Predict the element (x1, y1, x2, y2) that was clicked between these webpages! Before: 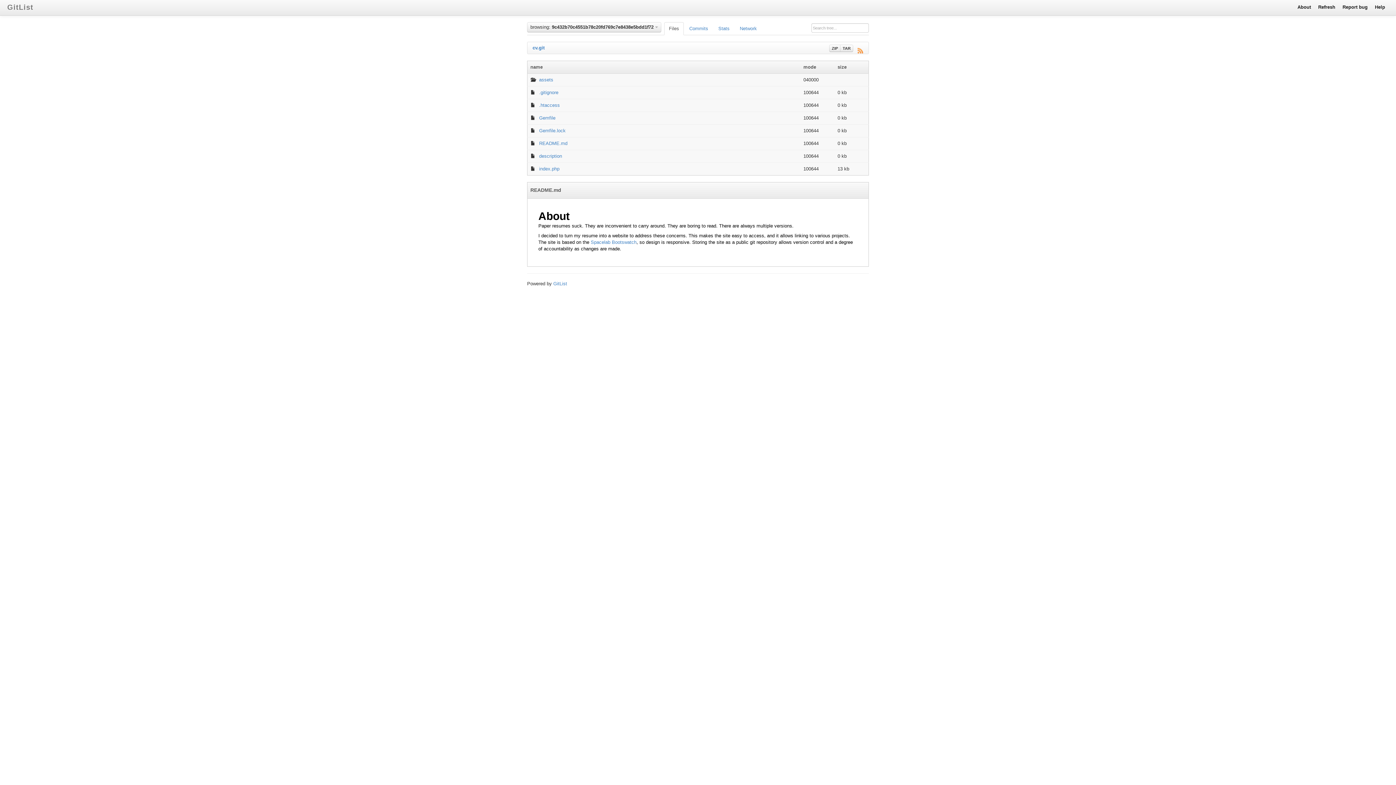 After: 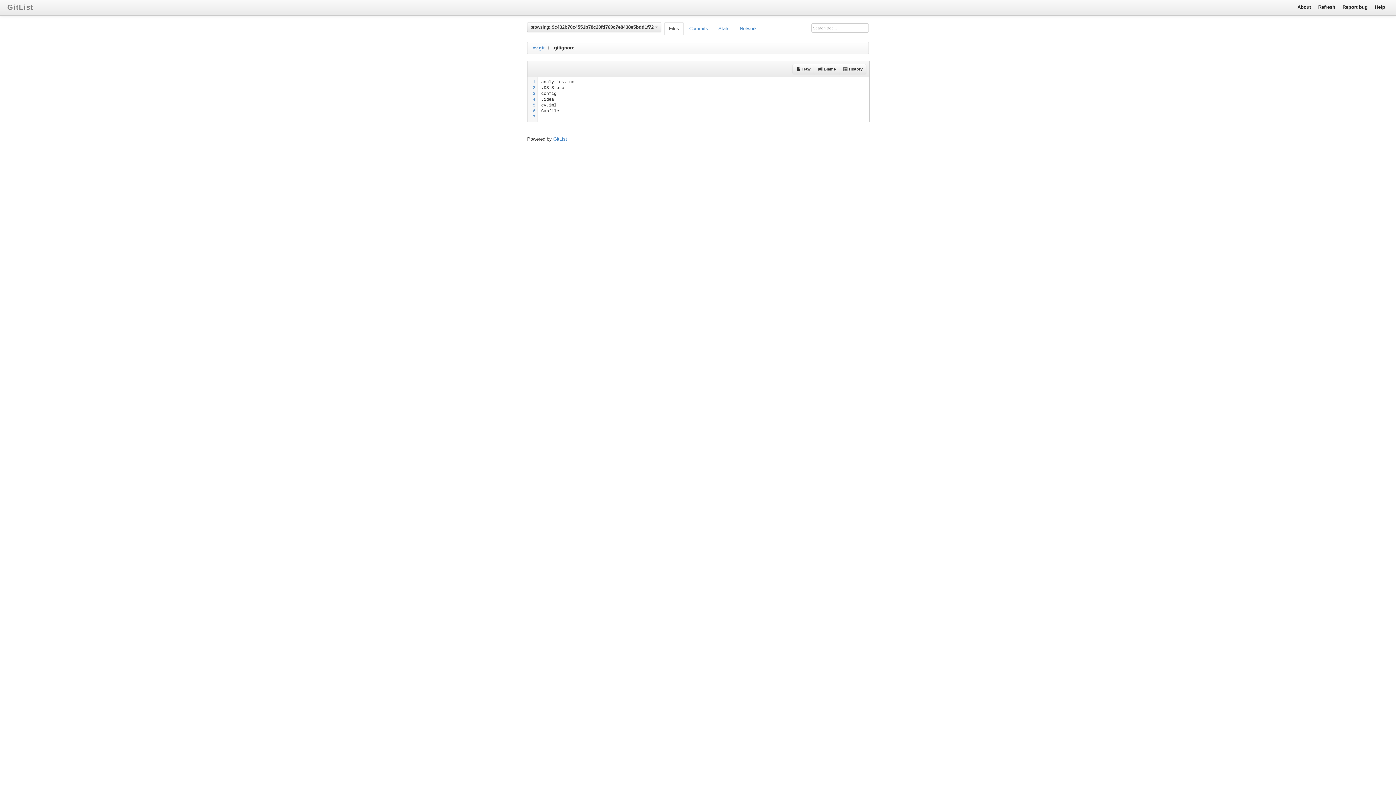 Action: bbox: (539, 89, 558, 95) label: .gitignore